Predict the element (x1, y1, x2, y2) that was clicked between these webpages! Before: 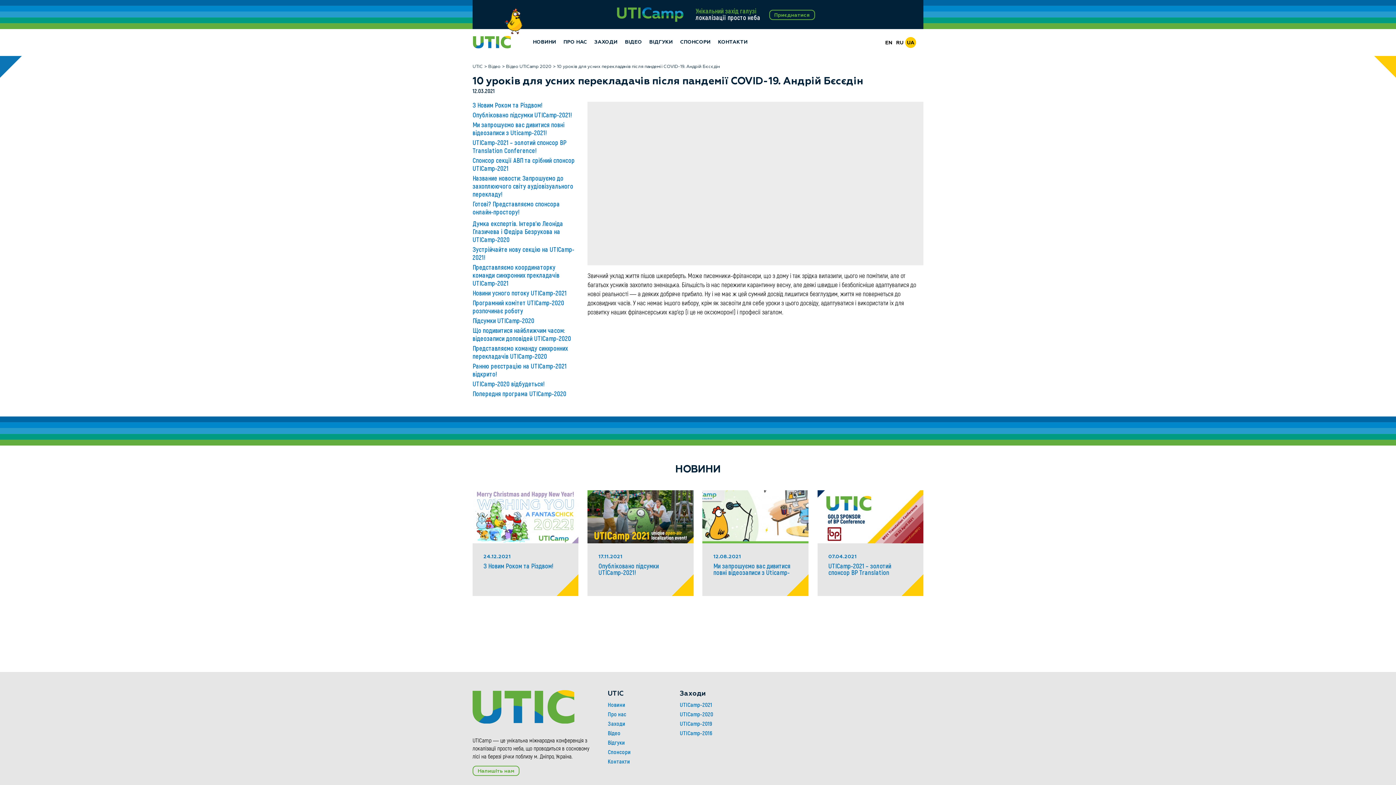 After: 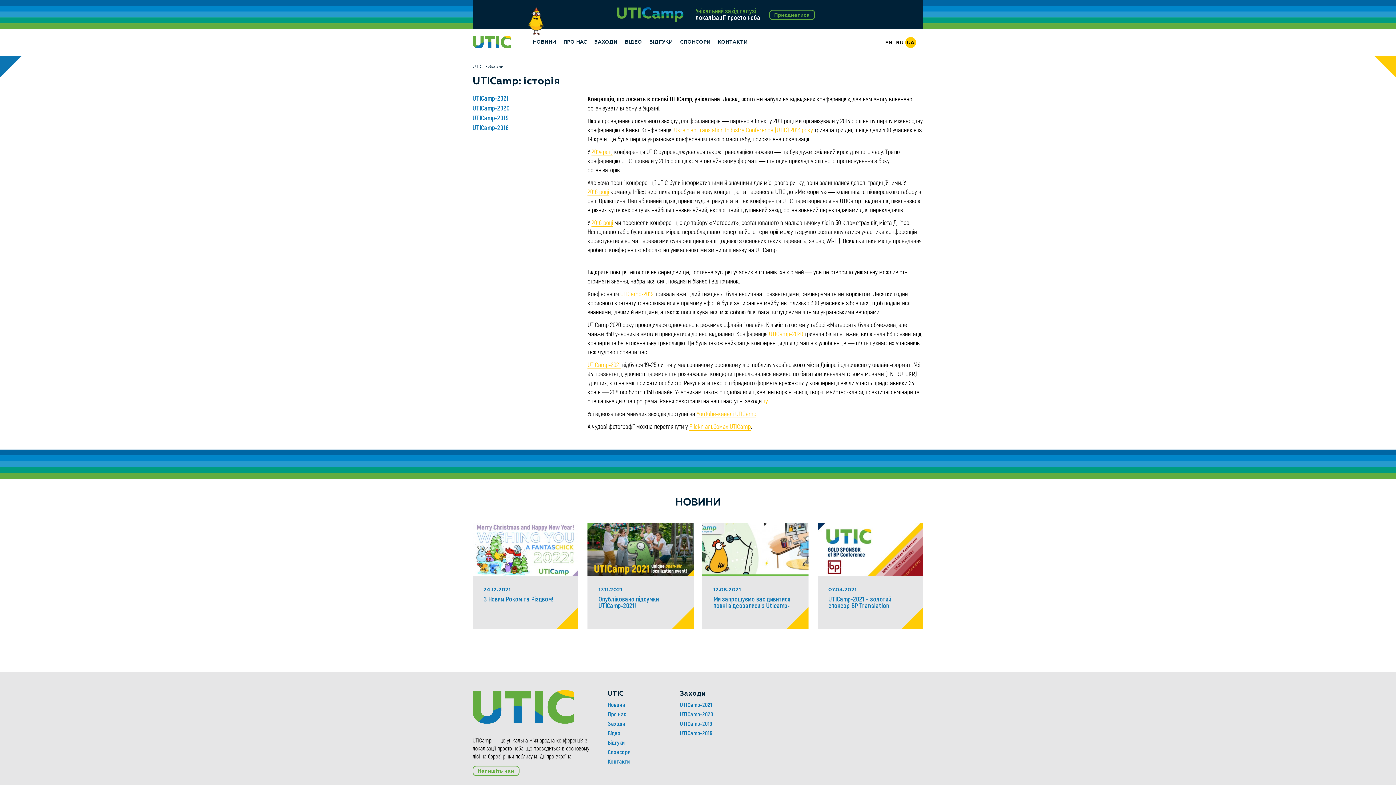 Action: bbox: (594, 39, 617, 44) label: ЗАХОДИ